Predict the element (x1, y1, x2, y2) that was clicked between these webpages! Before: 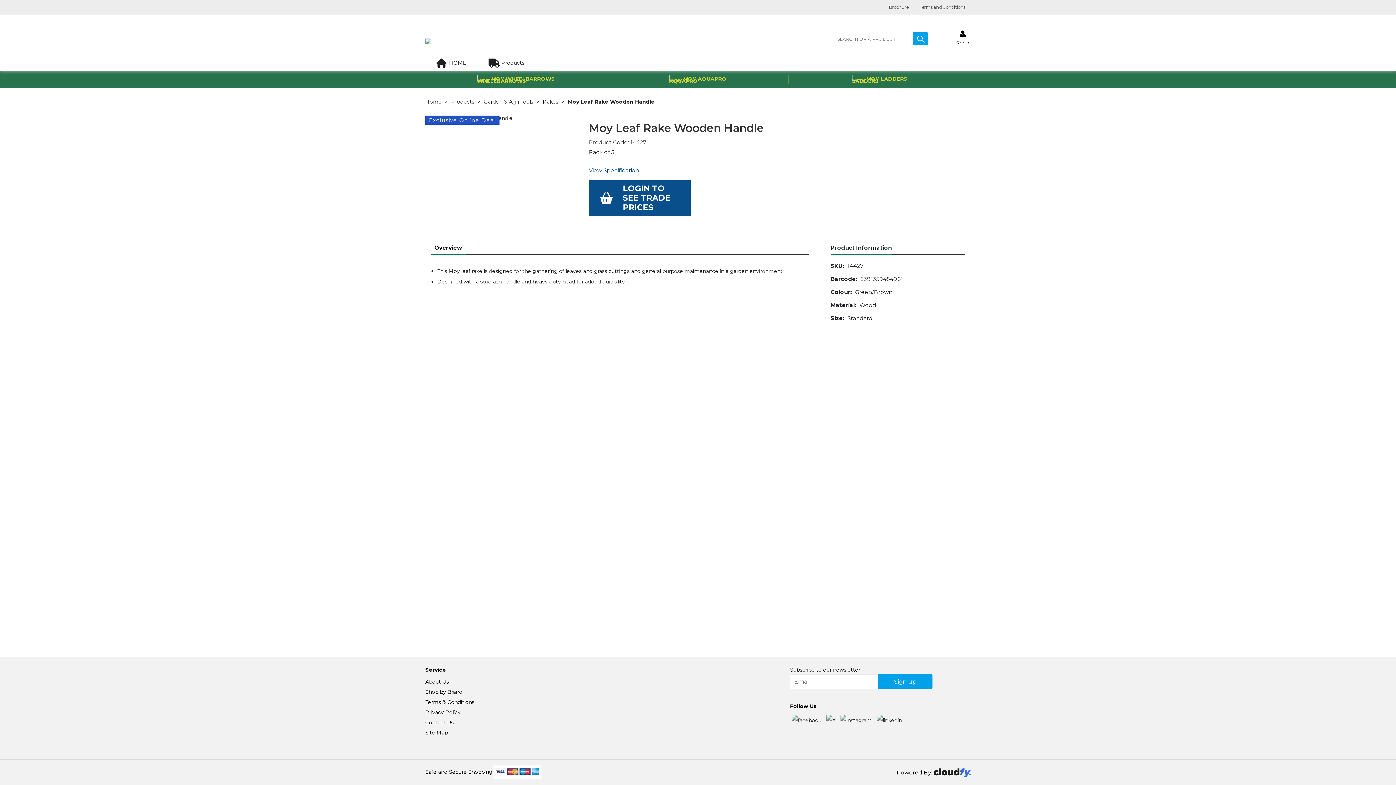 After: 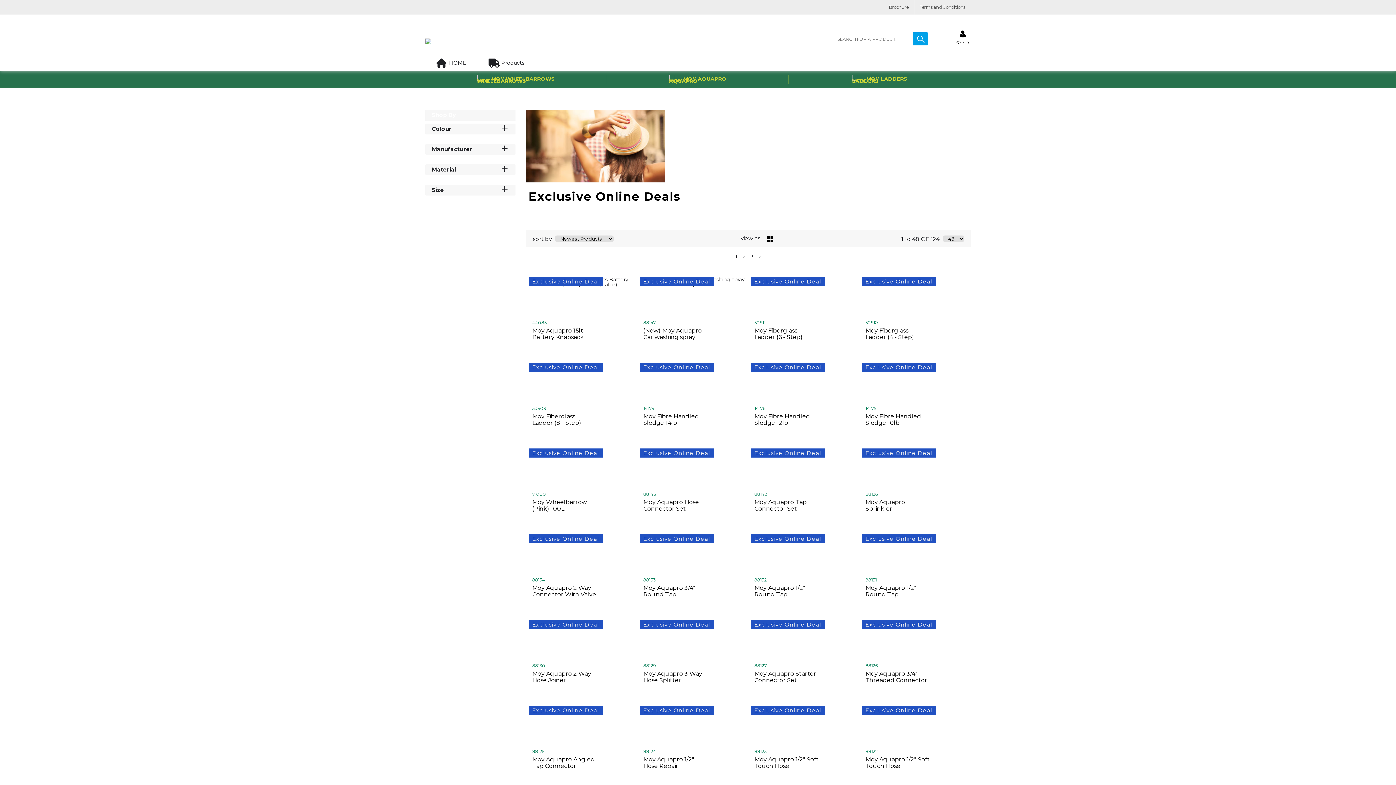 Action: label: Online Deals bbox: (628, 54, 680, 70)